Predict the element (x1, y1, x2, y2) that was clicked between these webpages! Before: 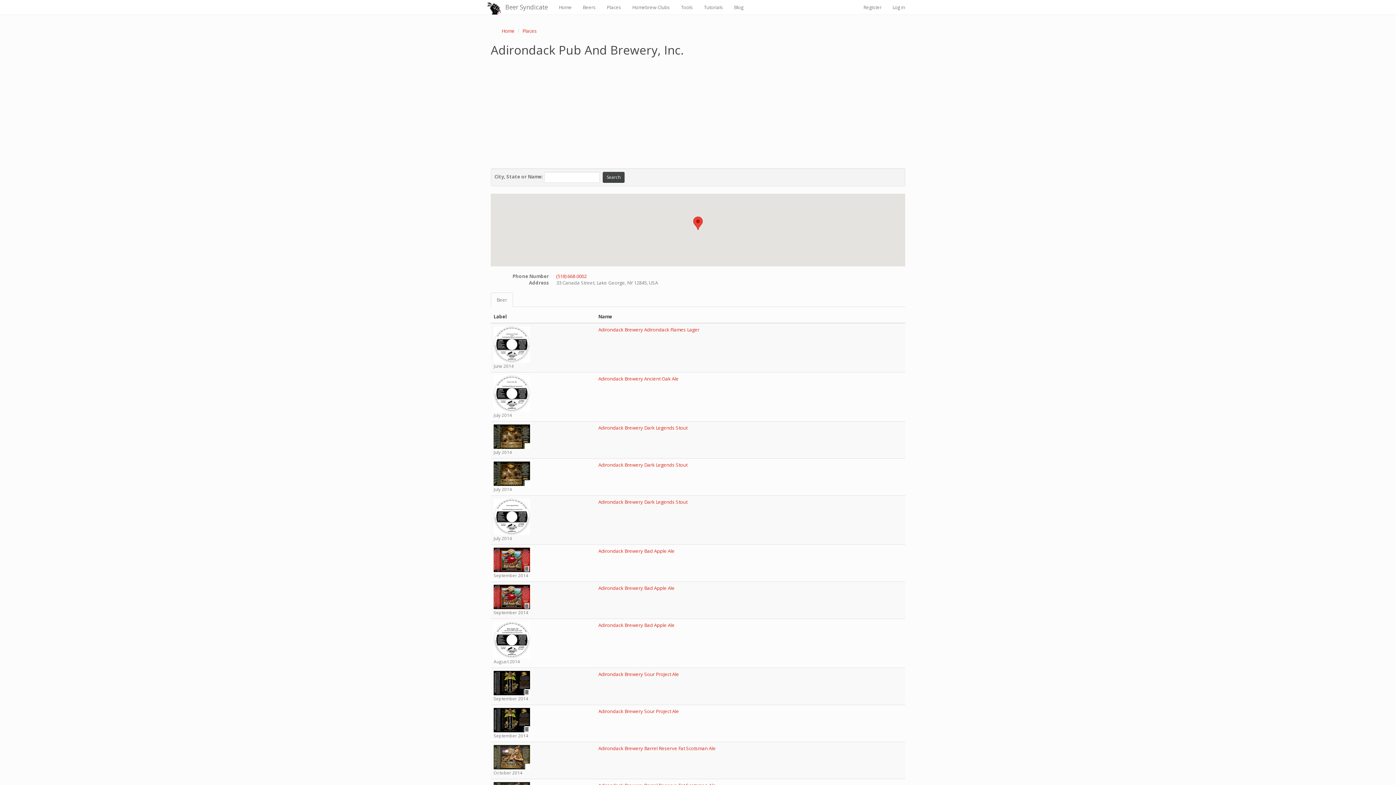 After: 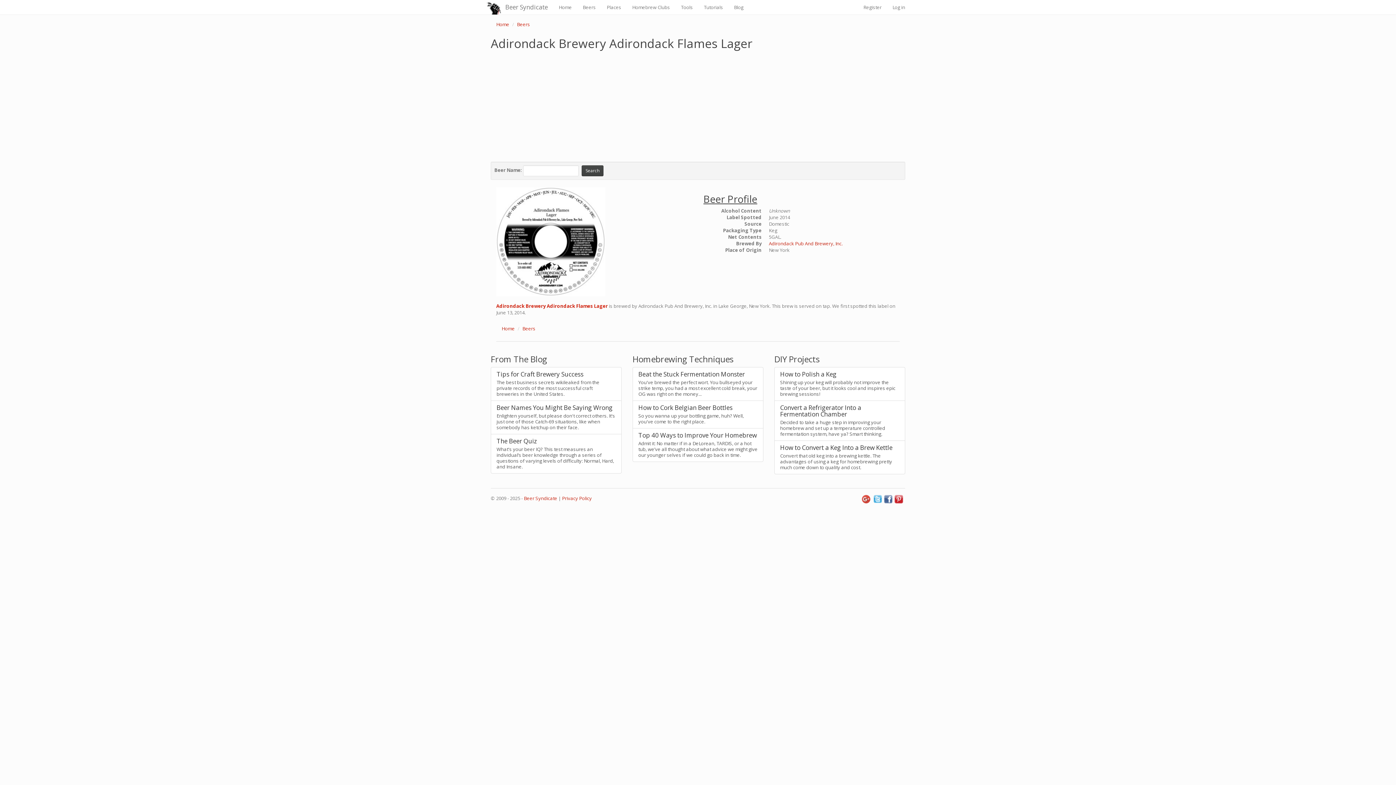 Action: label: Adirondack Brewery Adirondack Flames Lager bbox: (598, 326, 699, 333)